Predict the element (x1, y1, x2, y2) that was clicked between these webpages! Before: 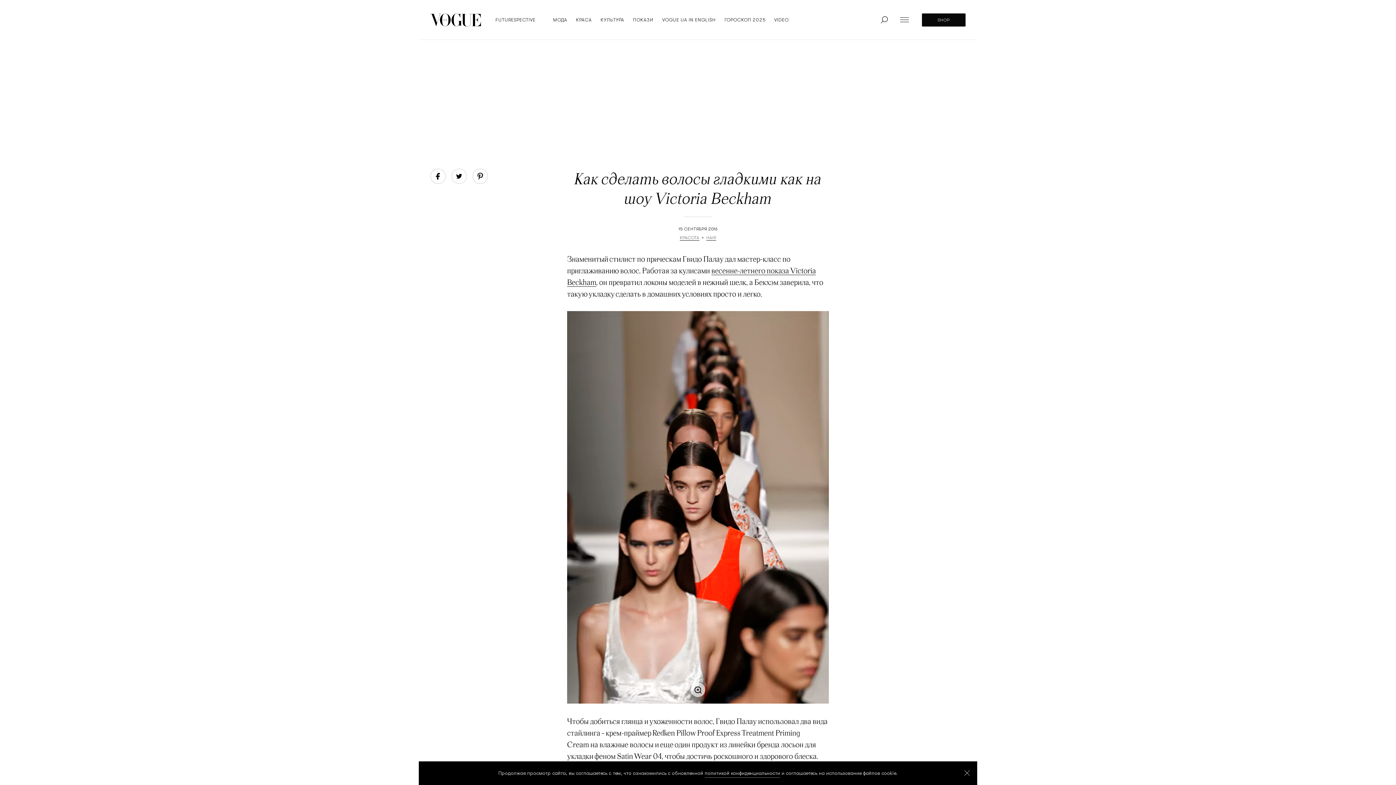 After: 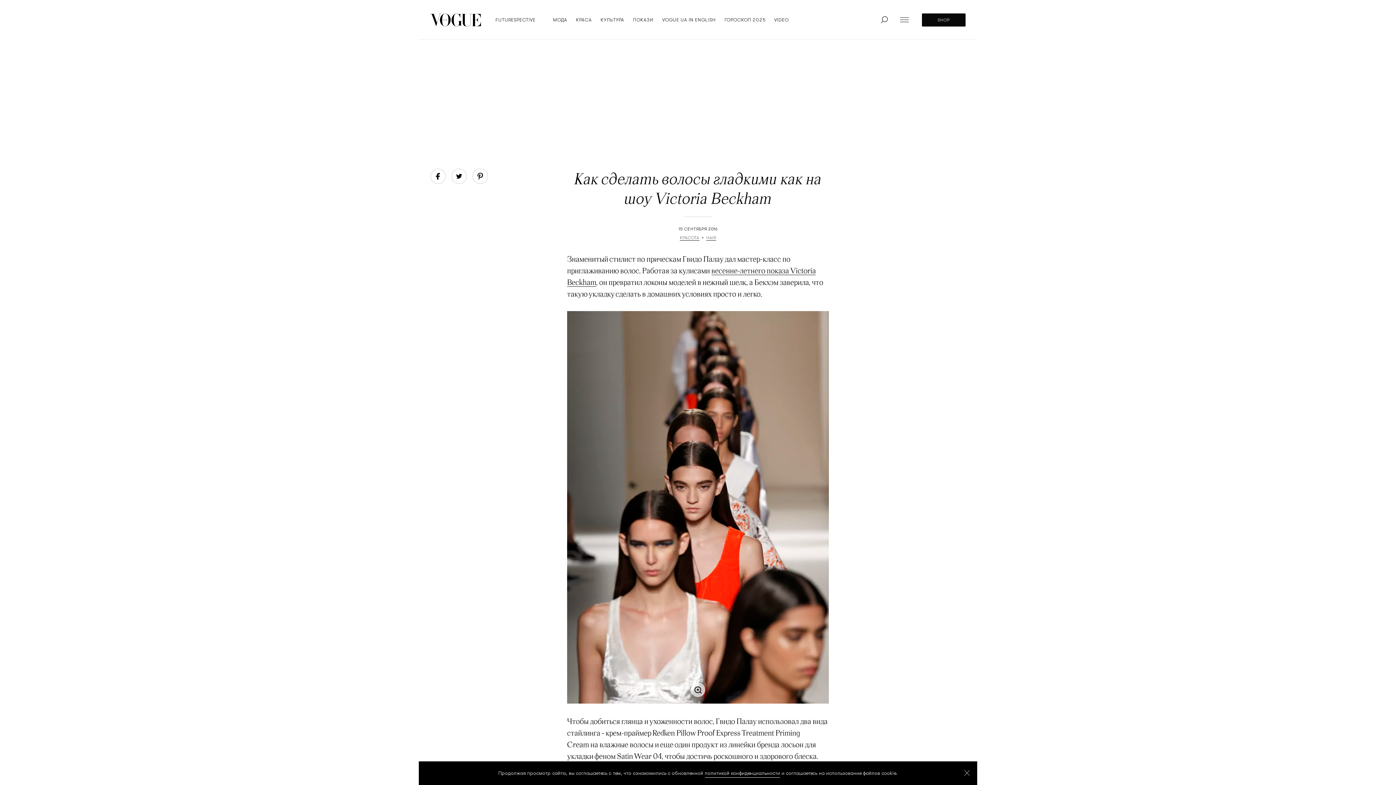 Action: label: политикой конфиденциальности bbox: (704, 769, 780, 778)